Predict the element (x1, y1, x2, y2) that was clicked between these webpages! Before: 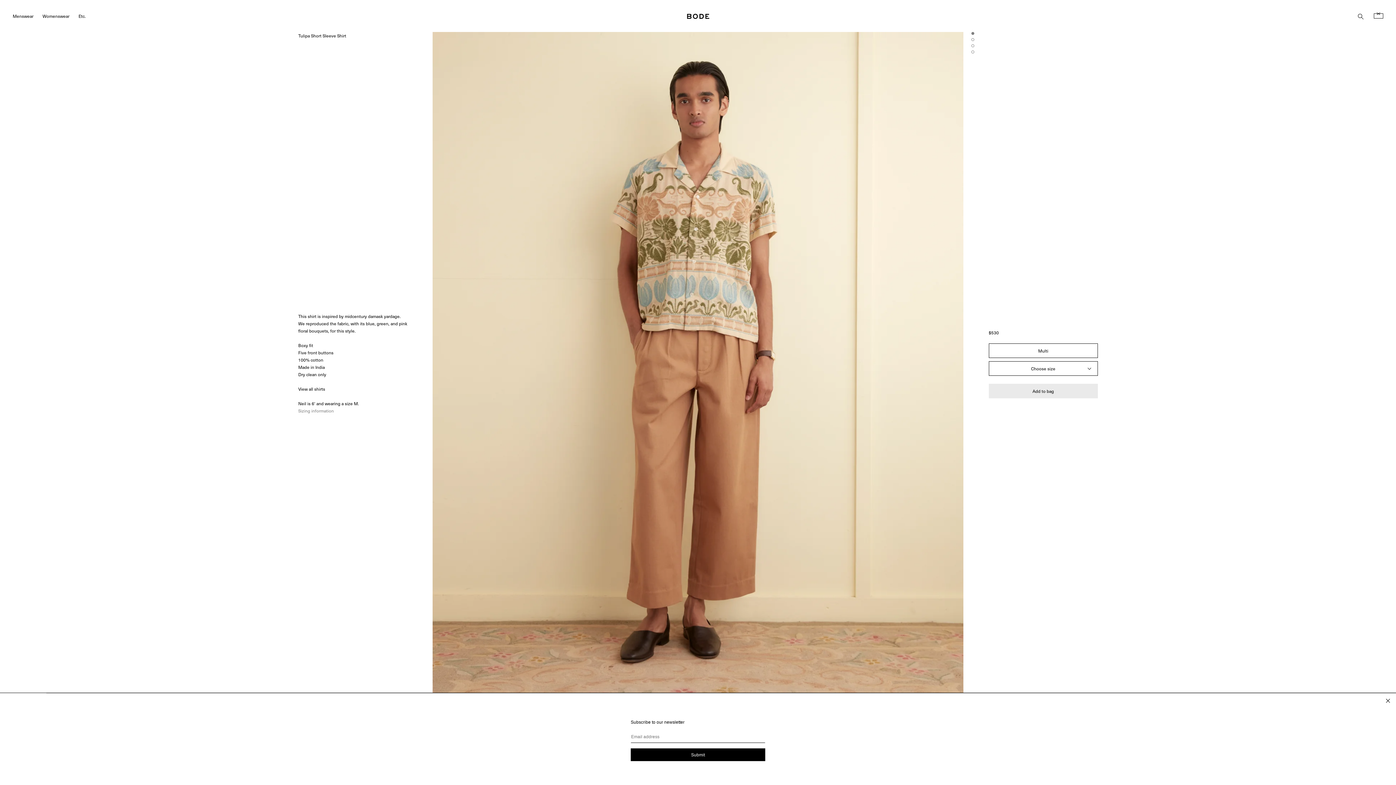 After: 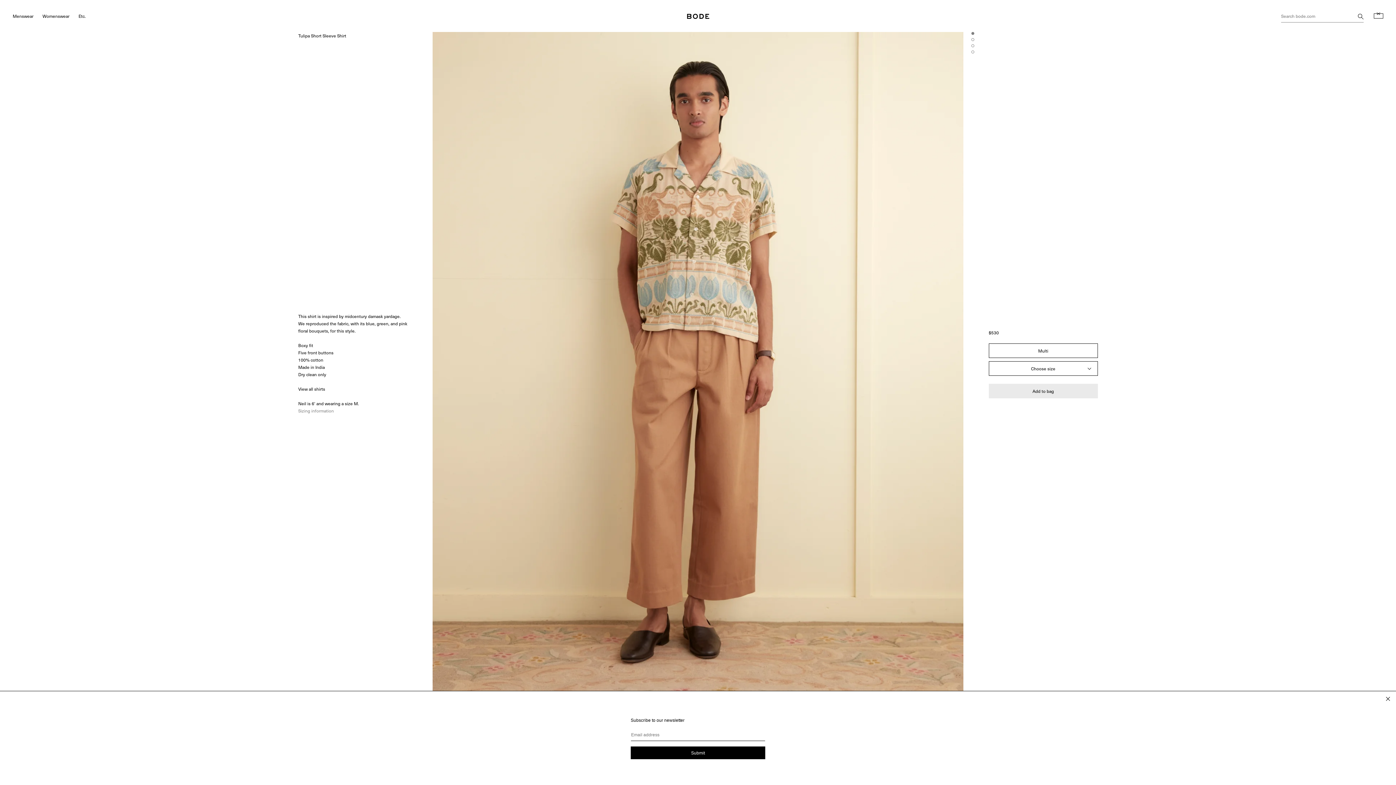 Action: label: Open Search bbox: (1352, 8, 1369, 25)